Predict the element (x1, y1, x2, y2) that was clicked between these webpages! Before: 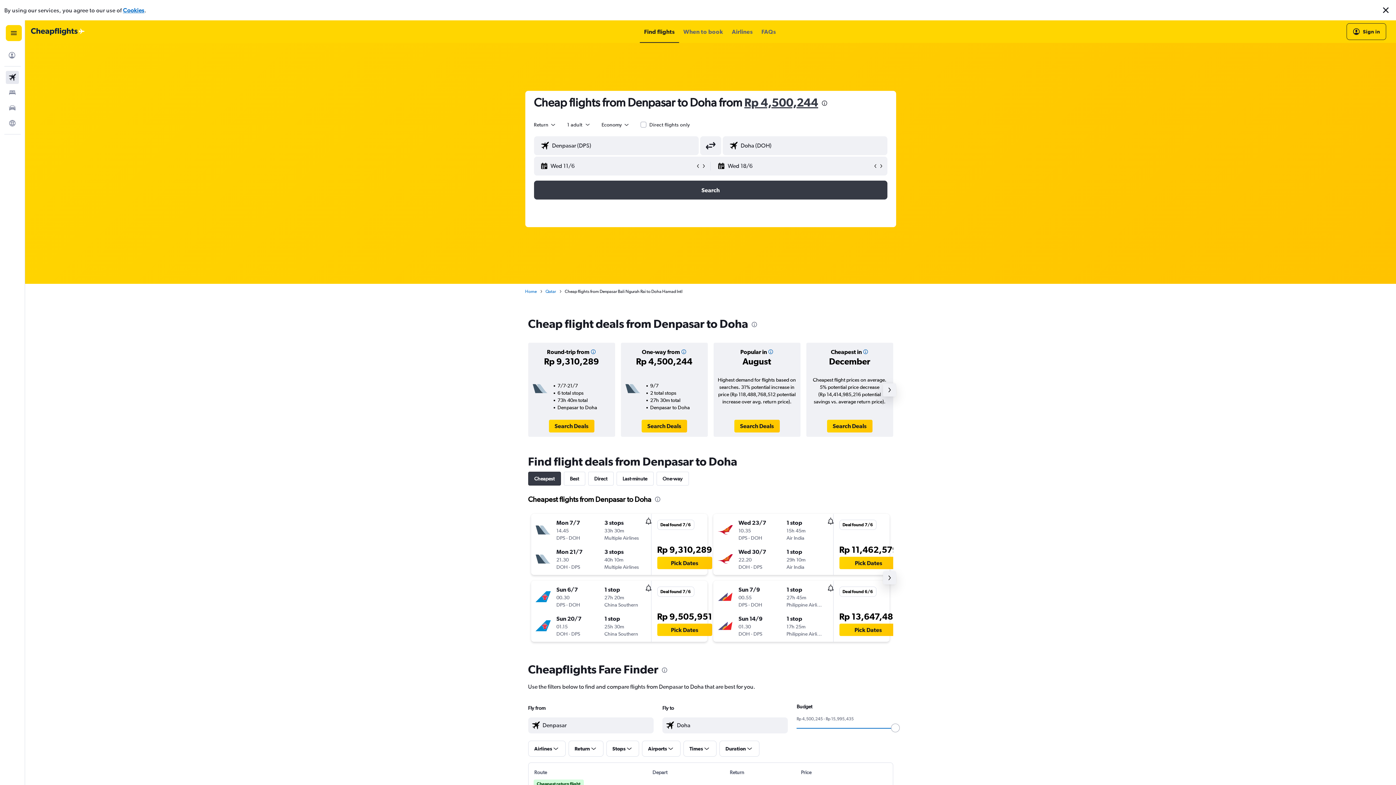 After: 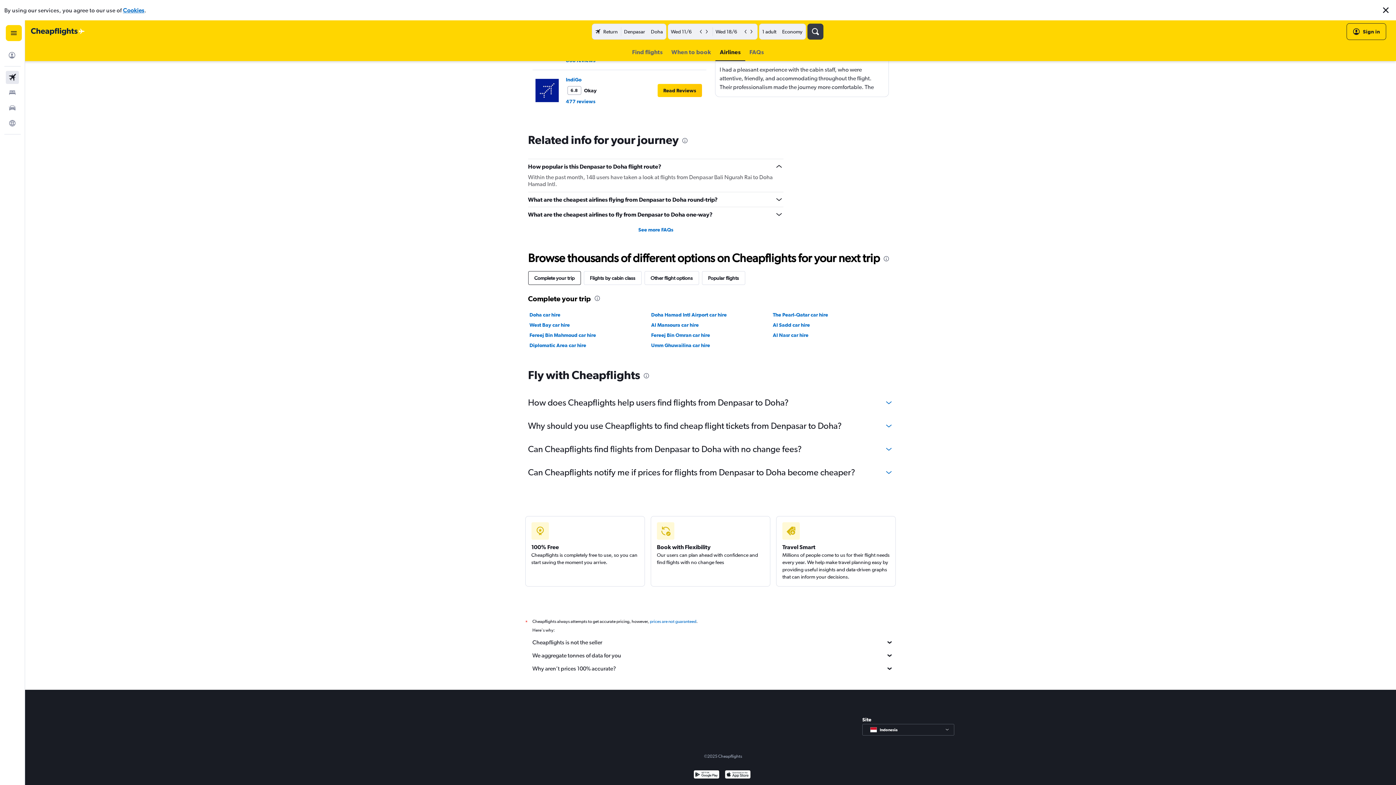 Action: label: FAQs bbox: (761, 0, 776, 22)